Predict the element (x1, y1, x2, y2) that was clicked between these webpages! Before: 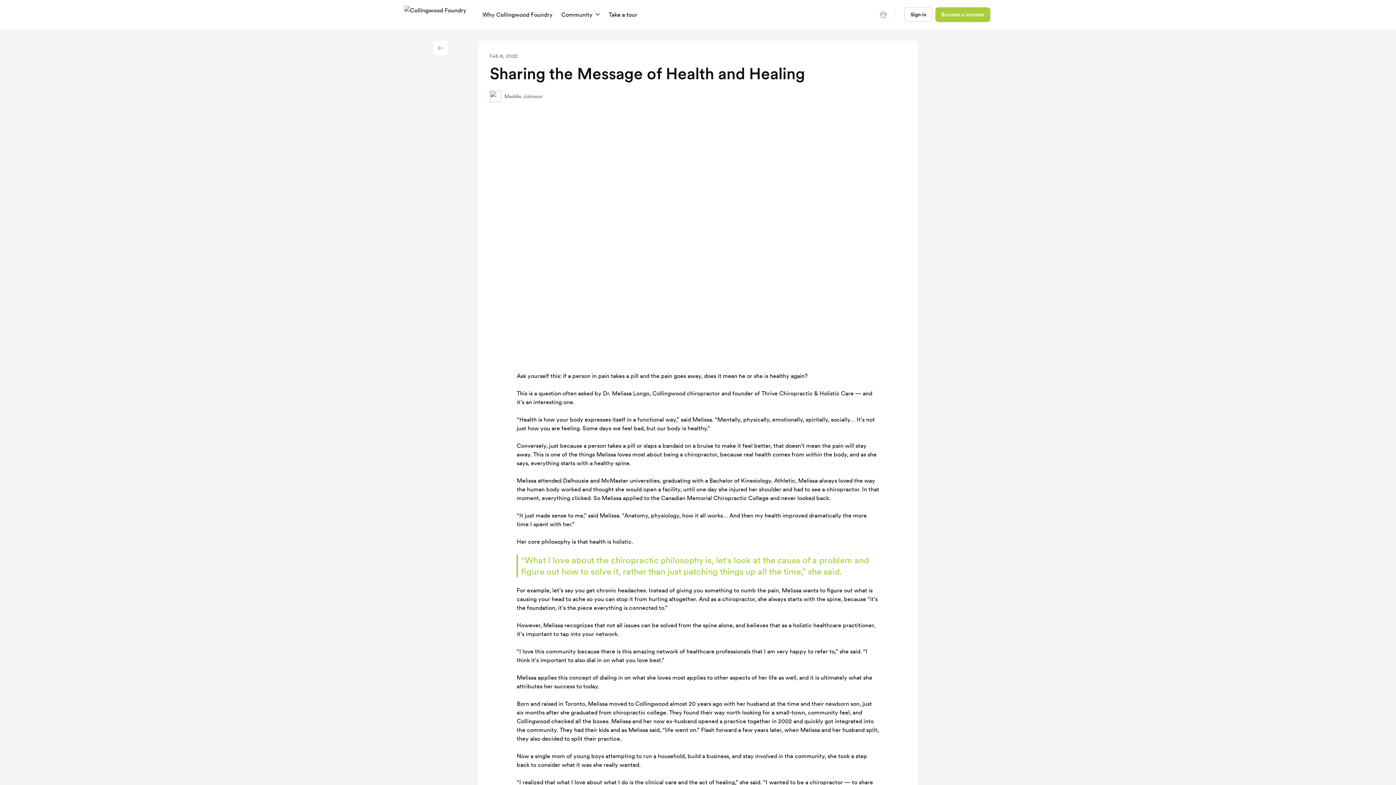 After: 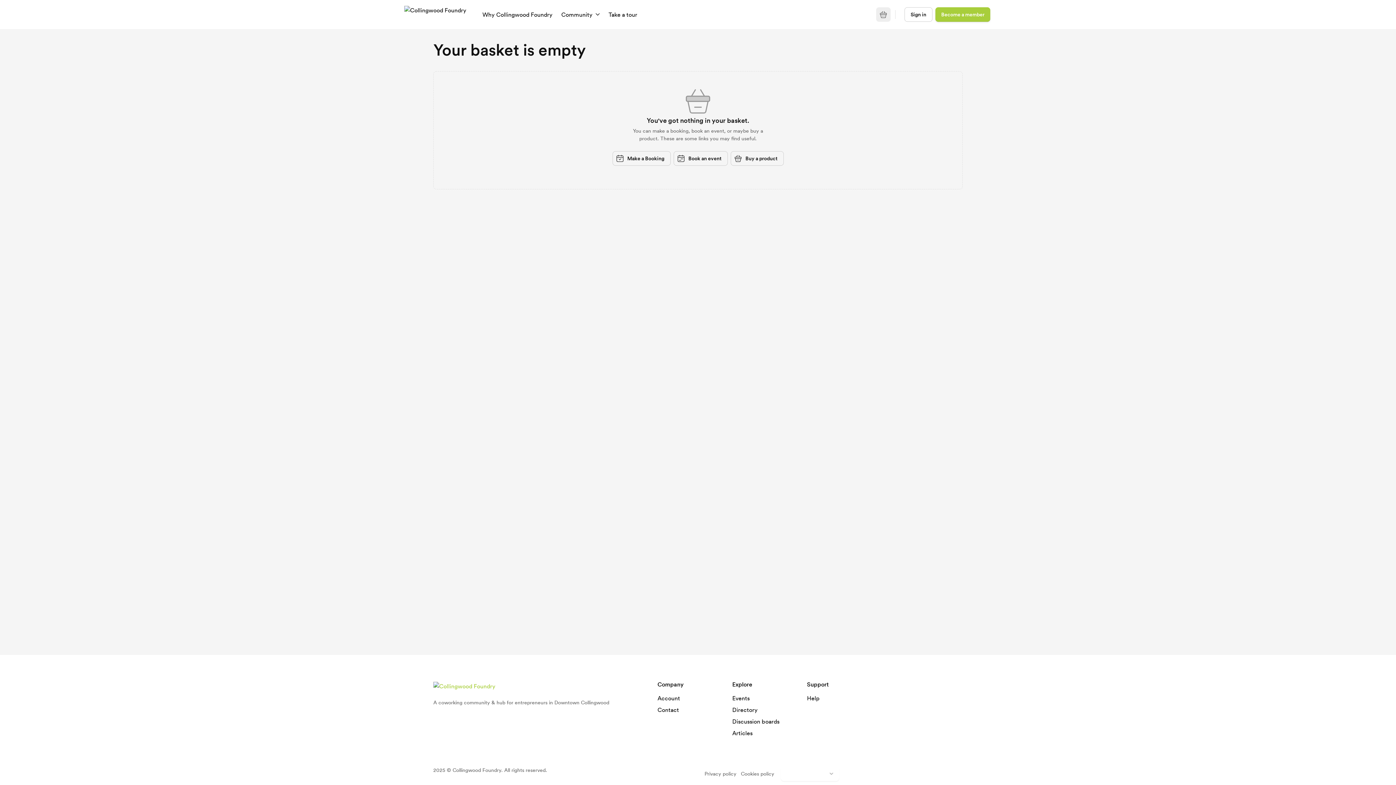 Action: bbox: (876, 7, 890, 21) label: Cart